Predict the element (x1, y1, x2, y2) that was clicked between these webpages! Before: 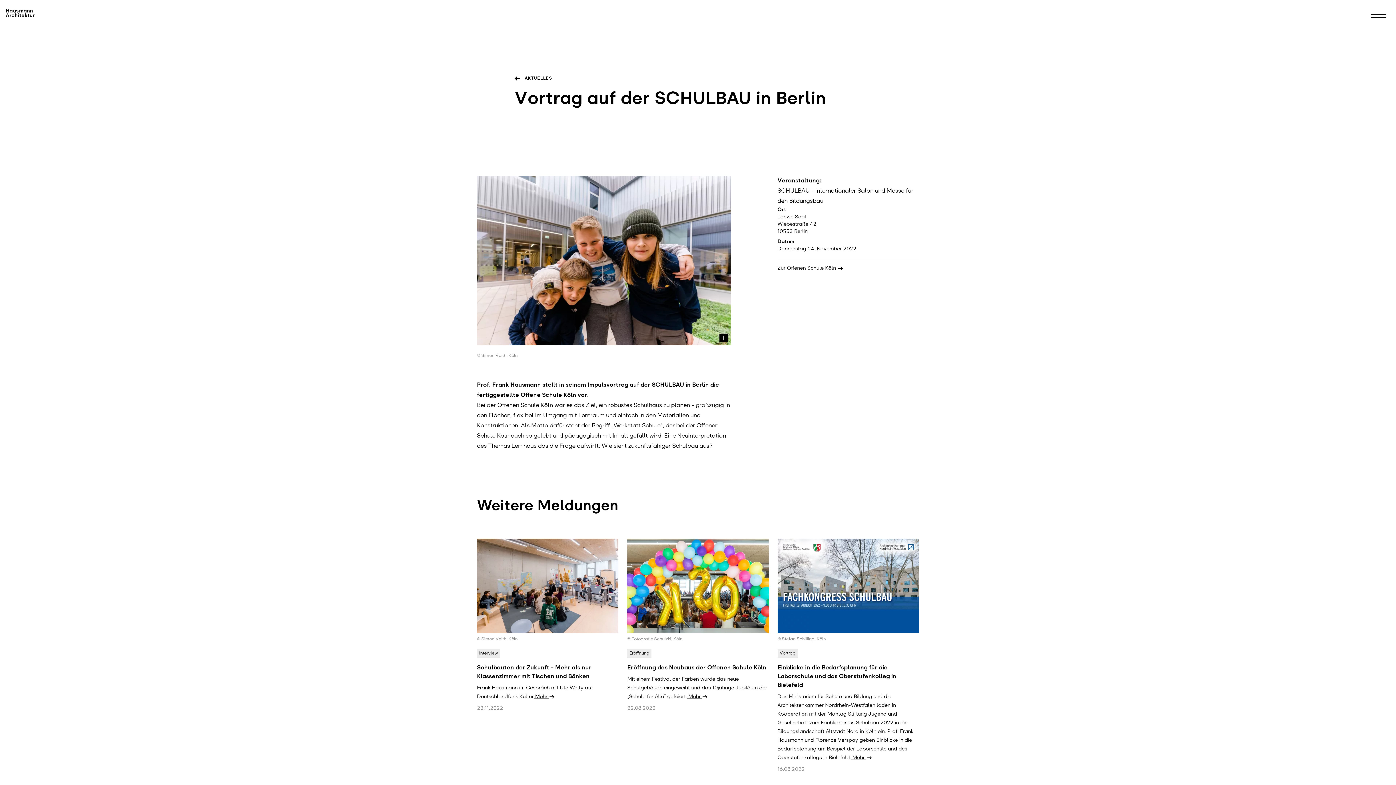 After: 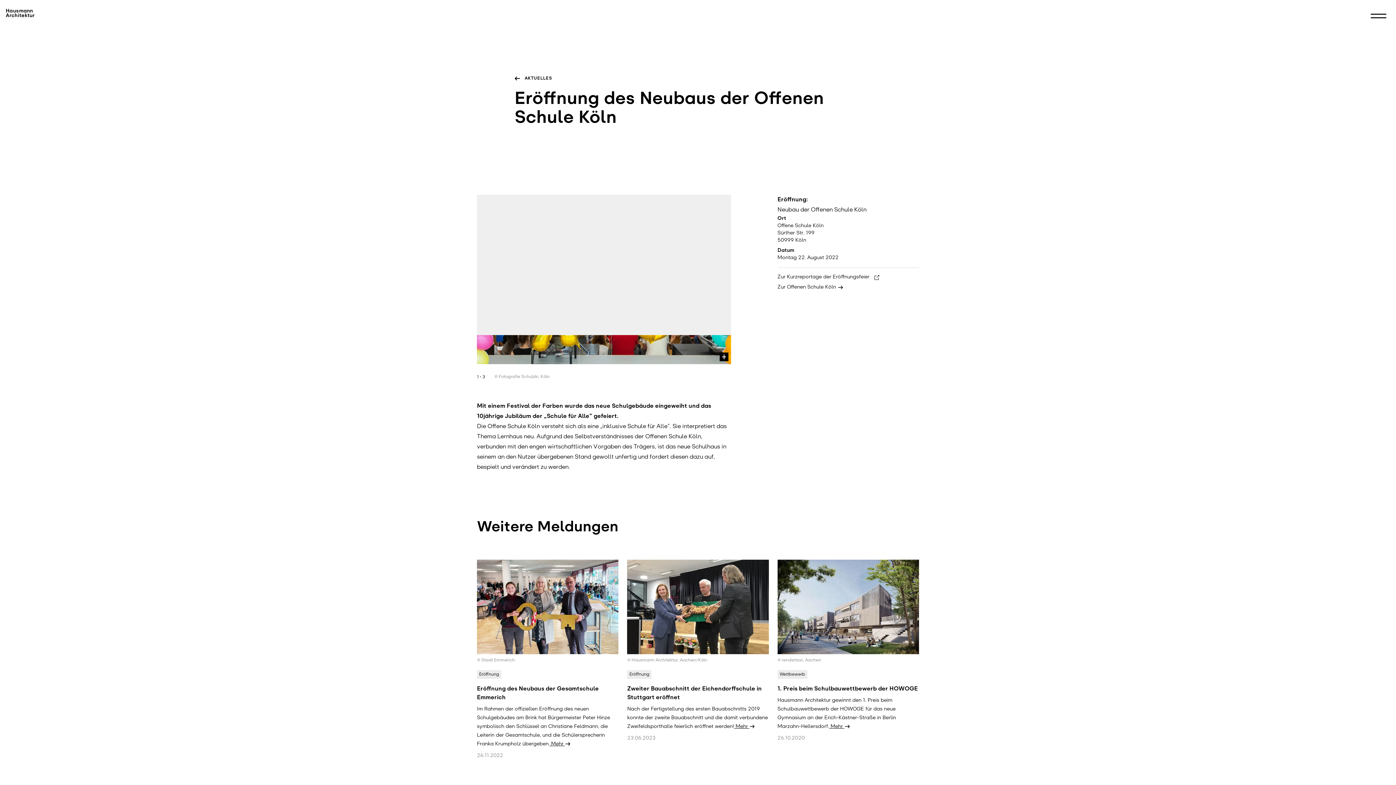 Action: label: Eröffnung bbox: (627, 649, 651, 658)